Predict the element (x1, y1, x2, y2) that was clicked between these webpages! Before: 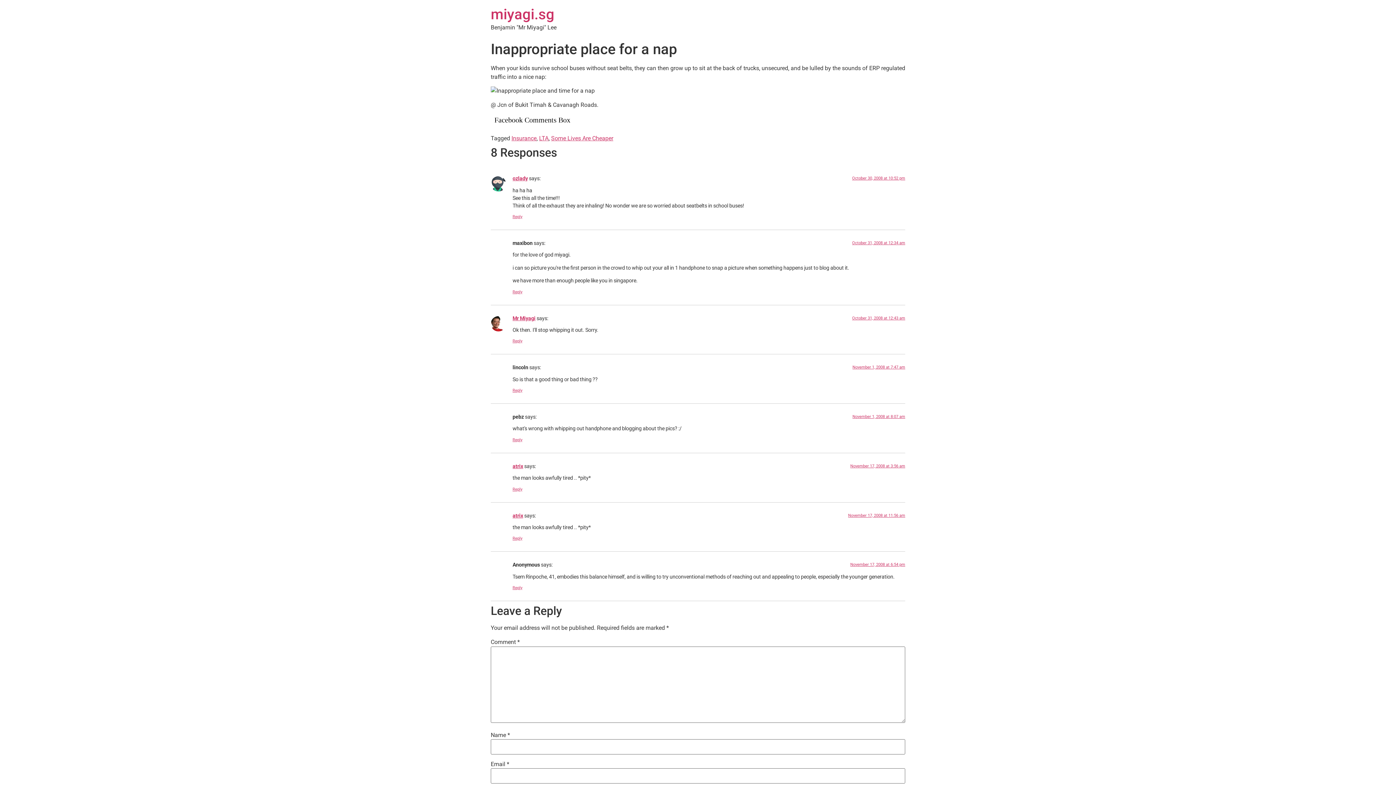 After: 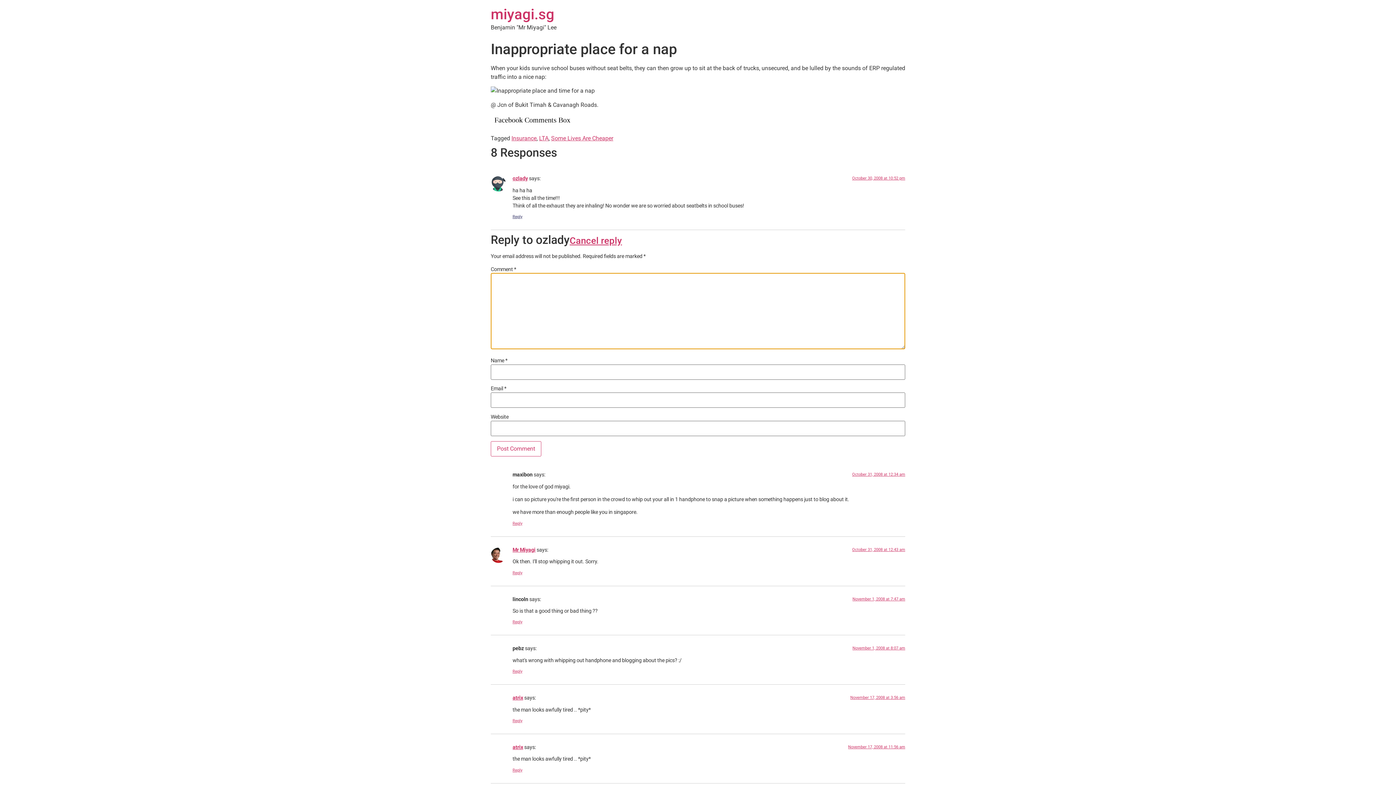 Action: bbox: (512, 214, 522, 219) label: Reply to ozlady